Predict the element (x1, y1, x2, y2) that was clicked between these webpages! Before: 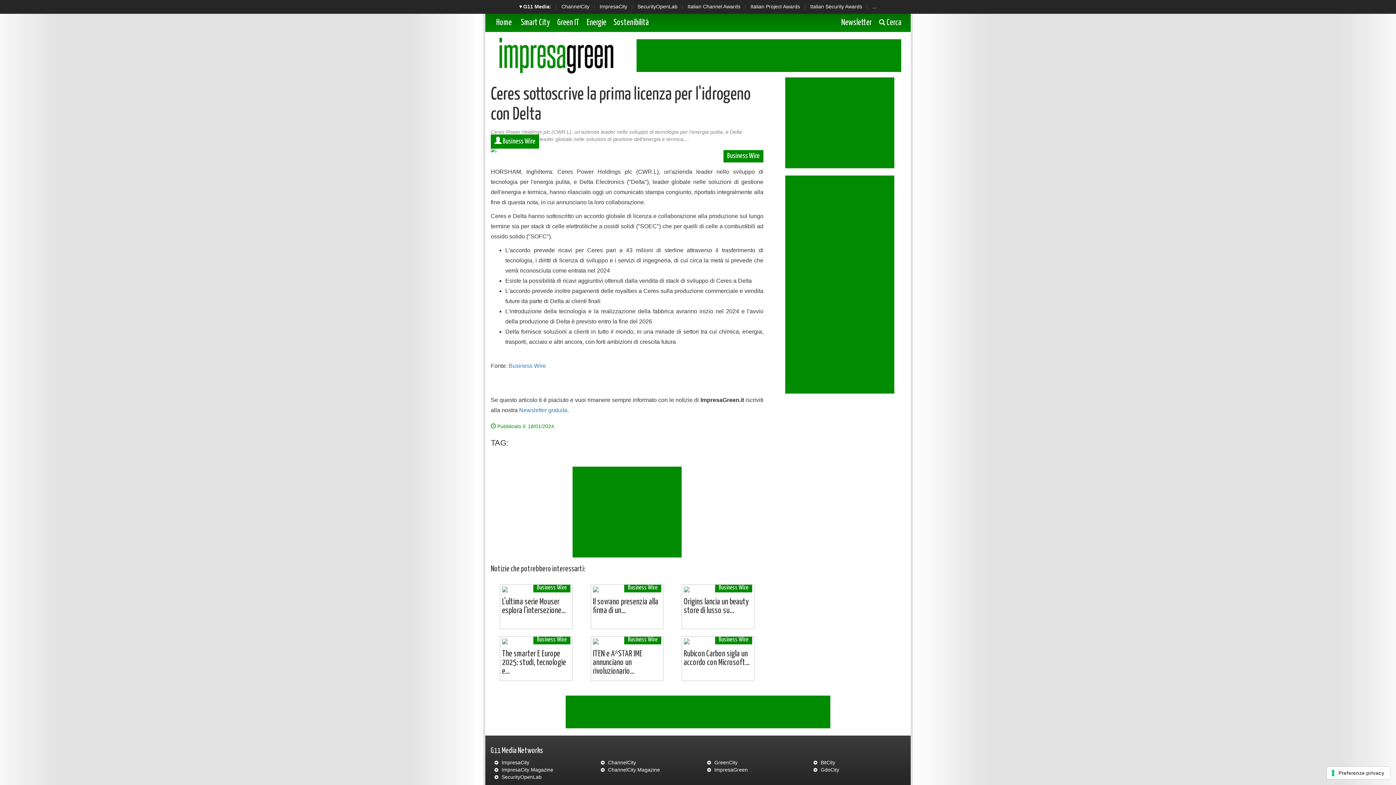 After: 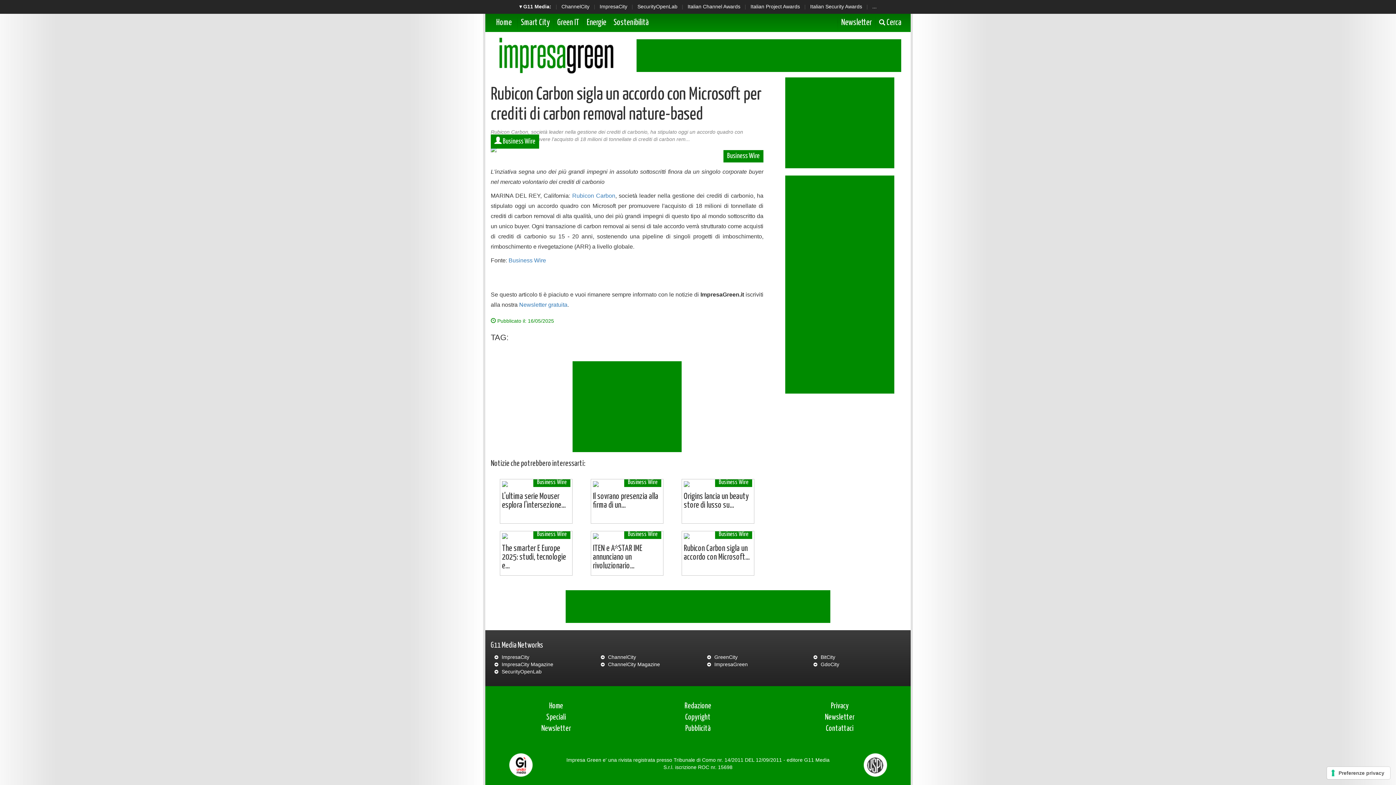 Action: label: Business Wire
Rubicon Carbon sigla un accordo con Microsoft... bbox: (681, 636, 754, 681)